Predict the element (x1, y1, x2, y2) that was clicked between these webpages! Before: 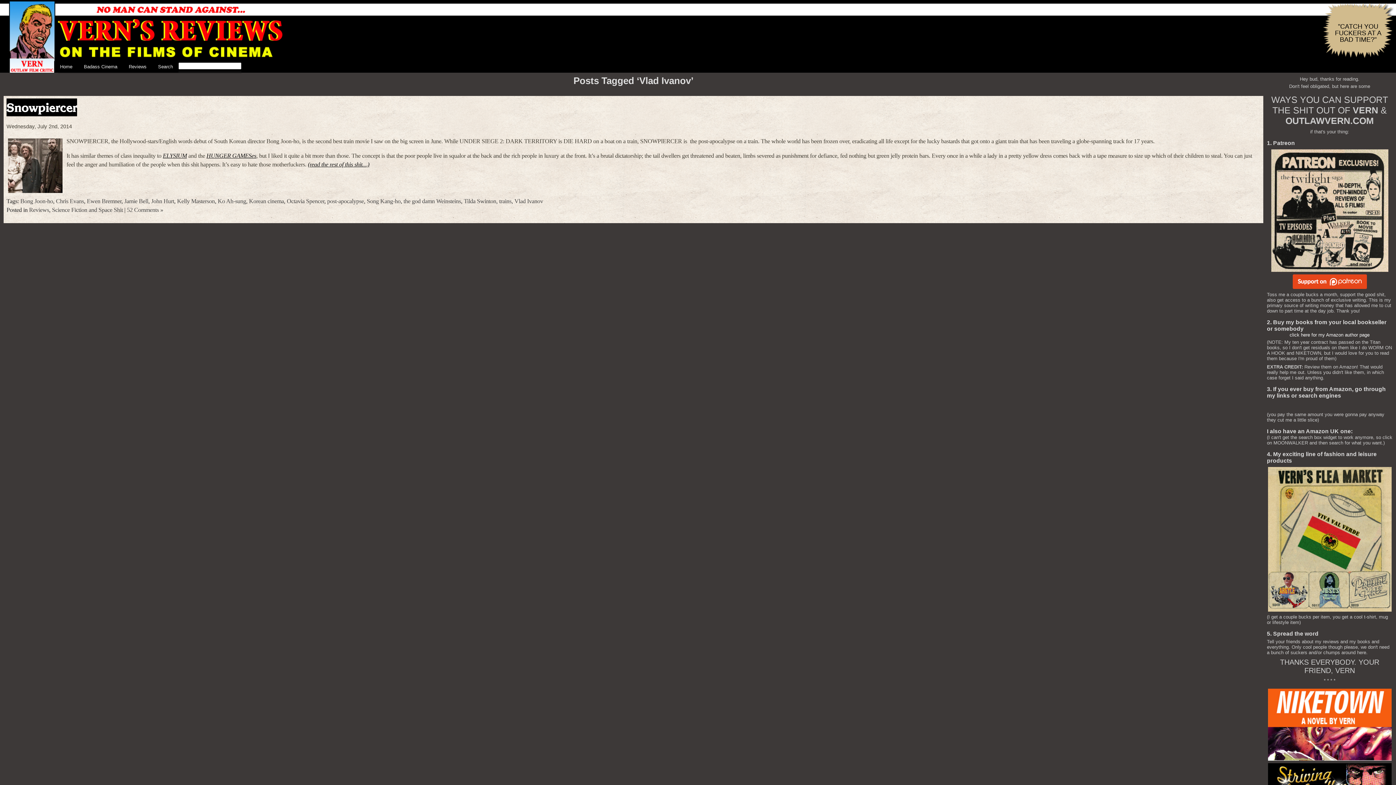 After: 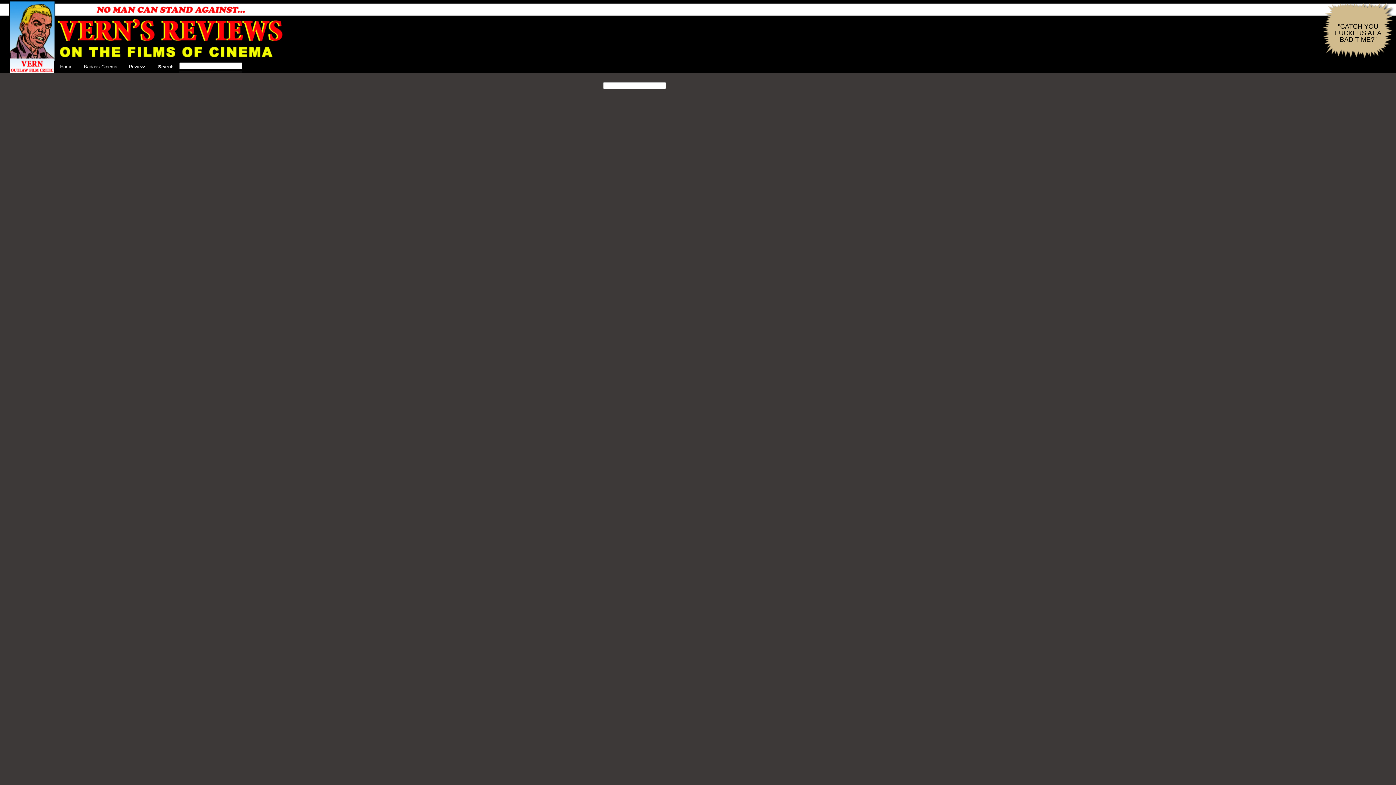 Action: label: Search bbox: (152, 61, 178, 72)